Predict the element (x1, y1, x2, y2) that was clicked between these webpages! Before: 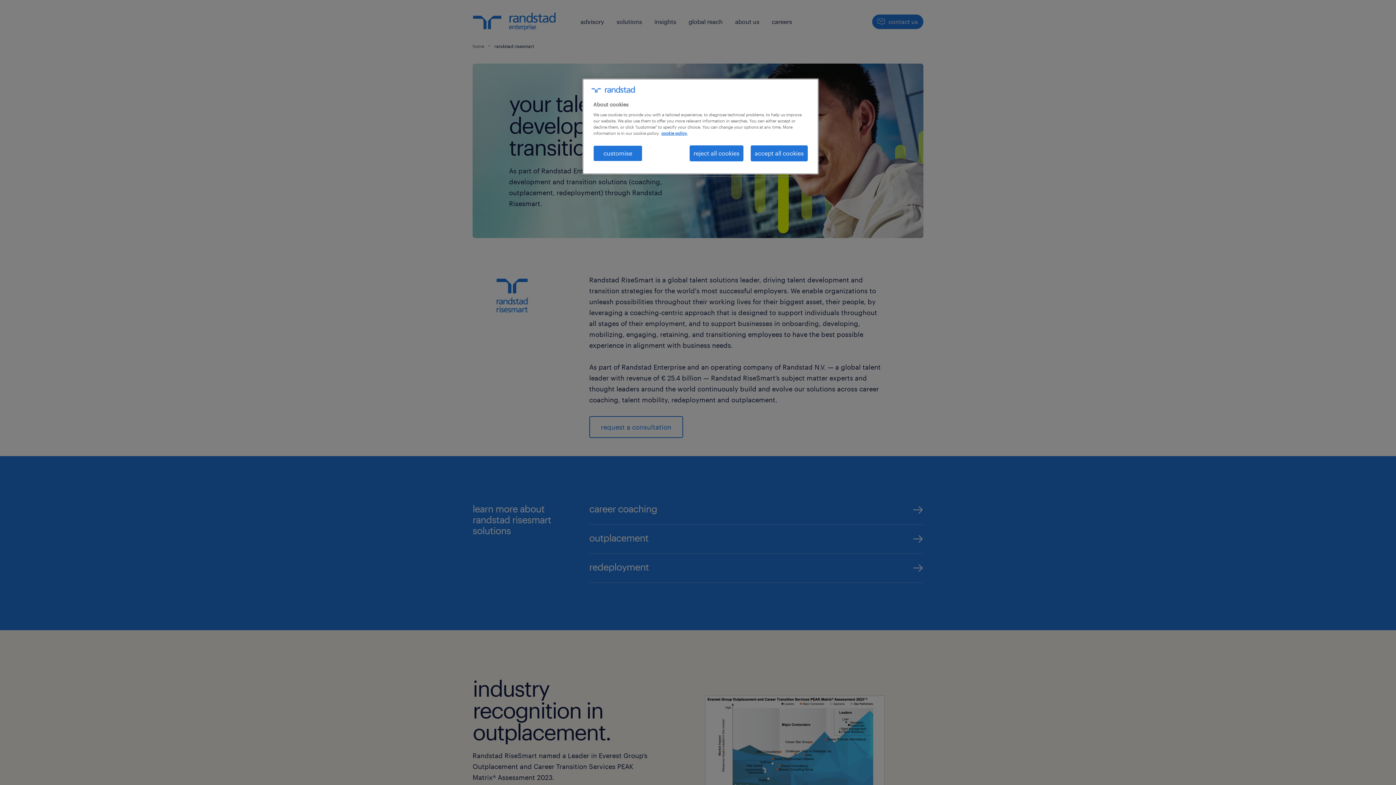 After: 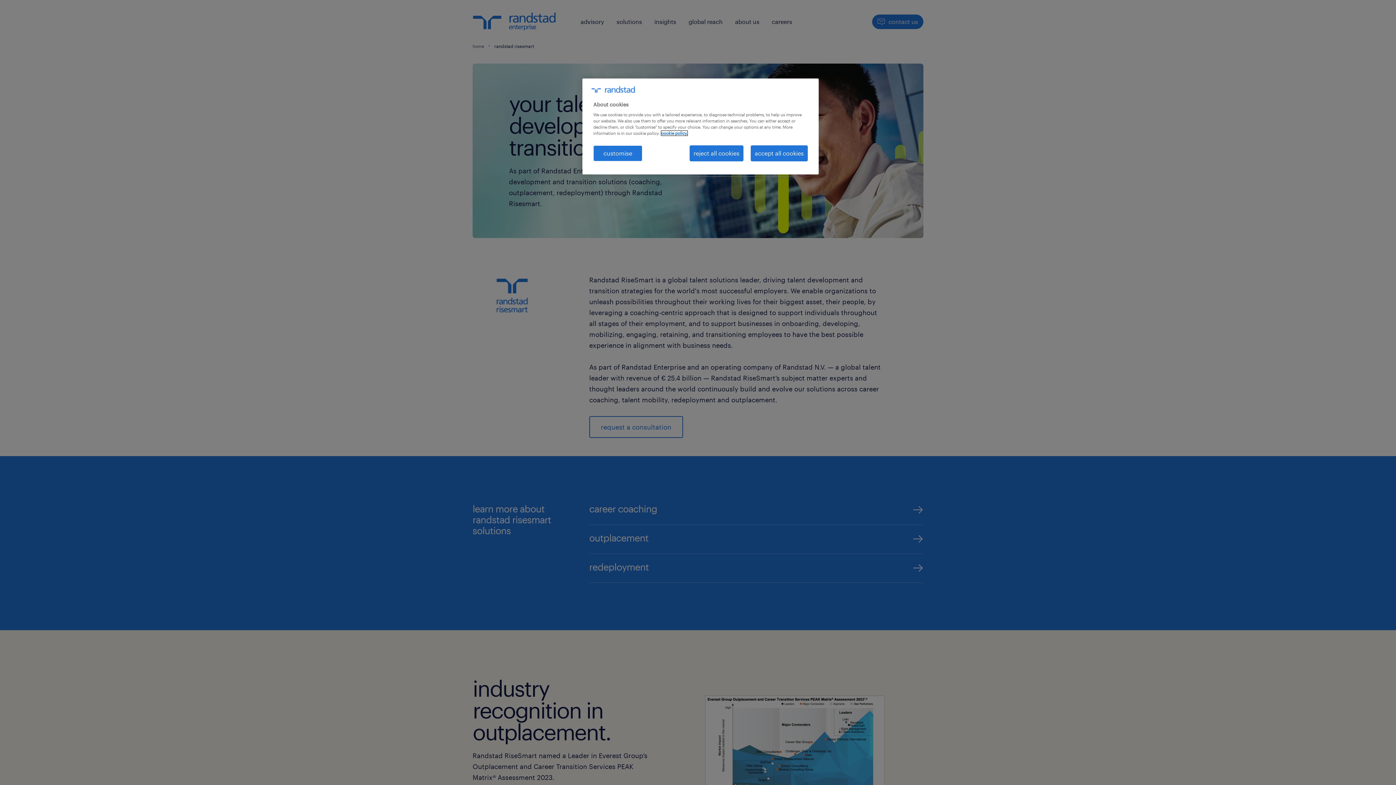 Action: label: More information about your privacy, opens in a new tab bbox: (661, 130, 687, 135)